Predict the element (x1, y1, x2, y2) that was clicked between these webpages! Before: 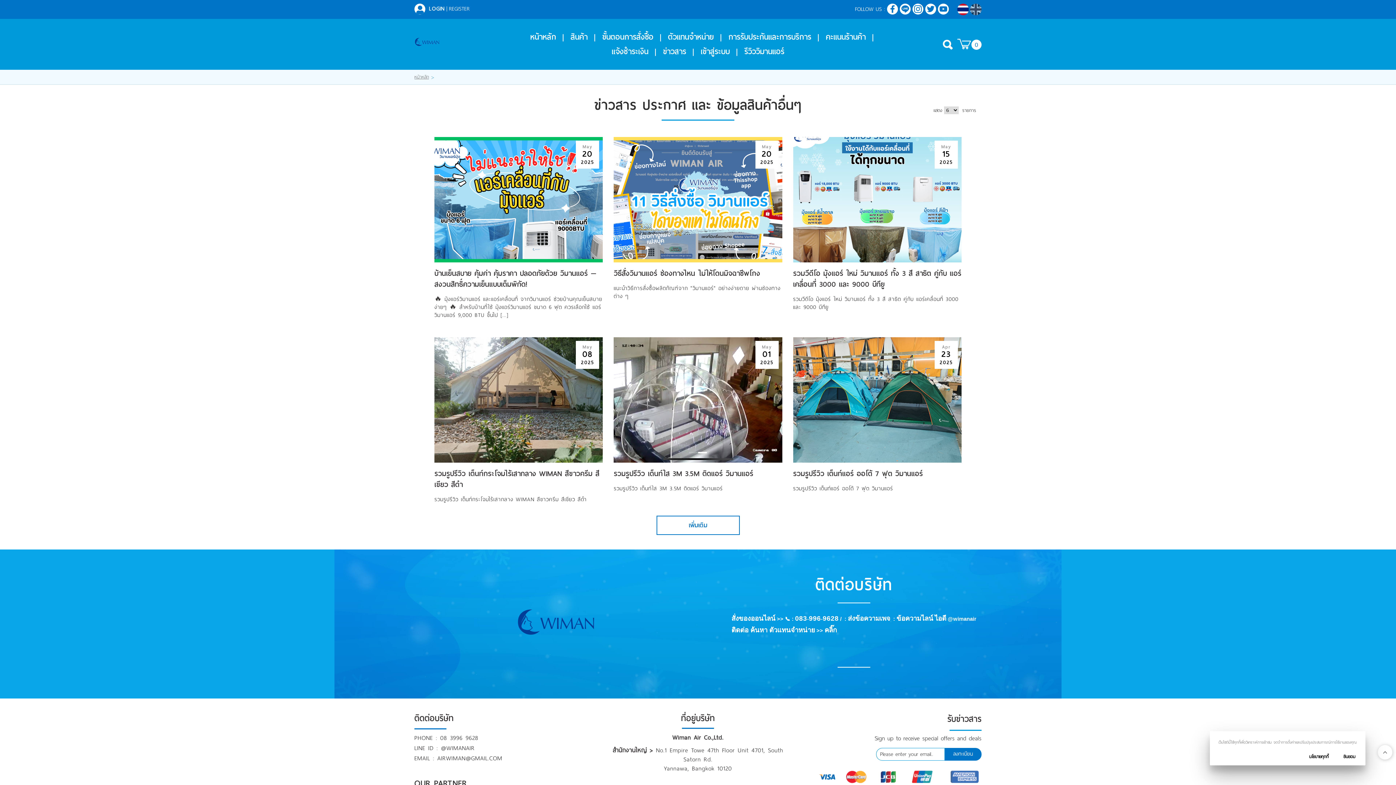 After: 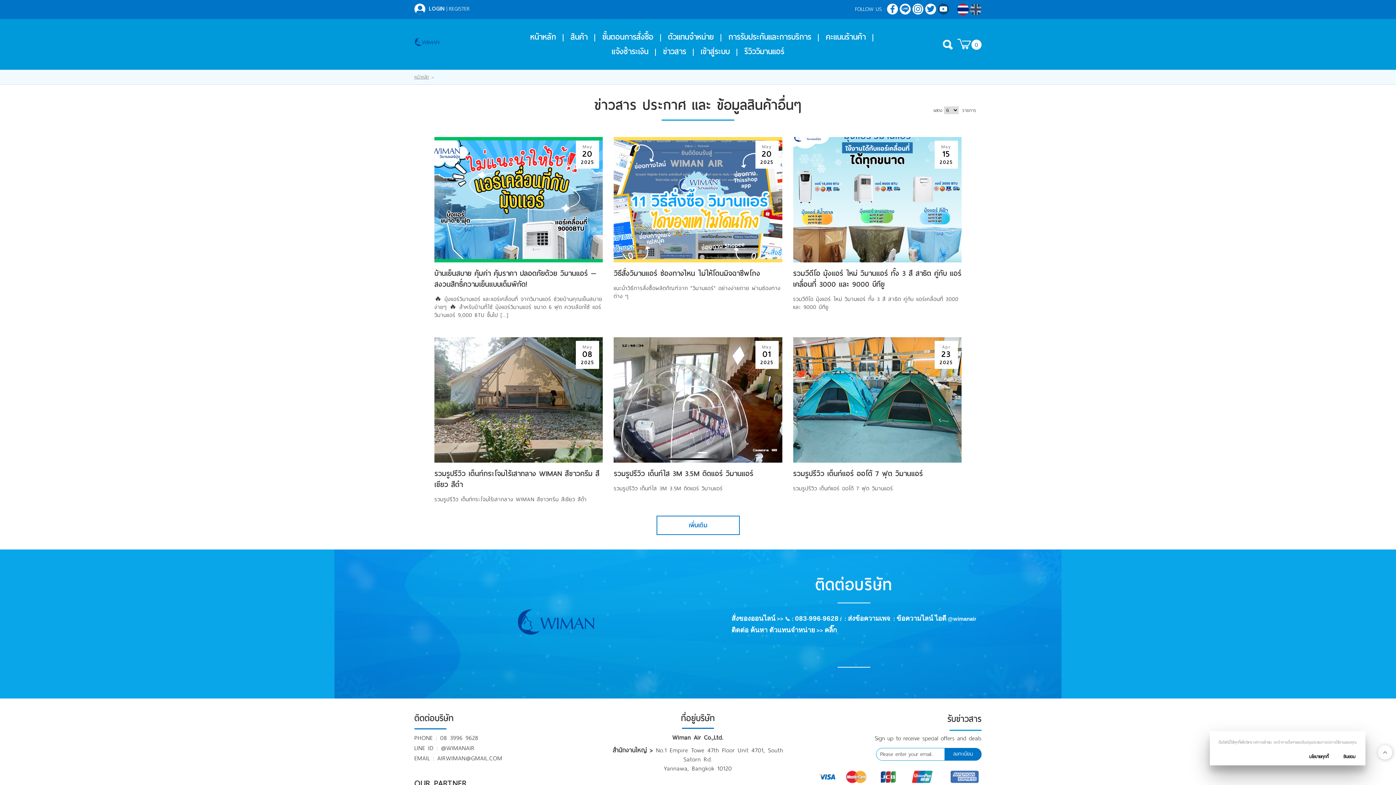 Action: bbox: (938, 3, 949, 14)